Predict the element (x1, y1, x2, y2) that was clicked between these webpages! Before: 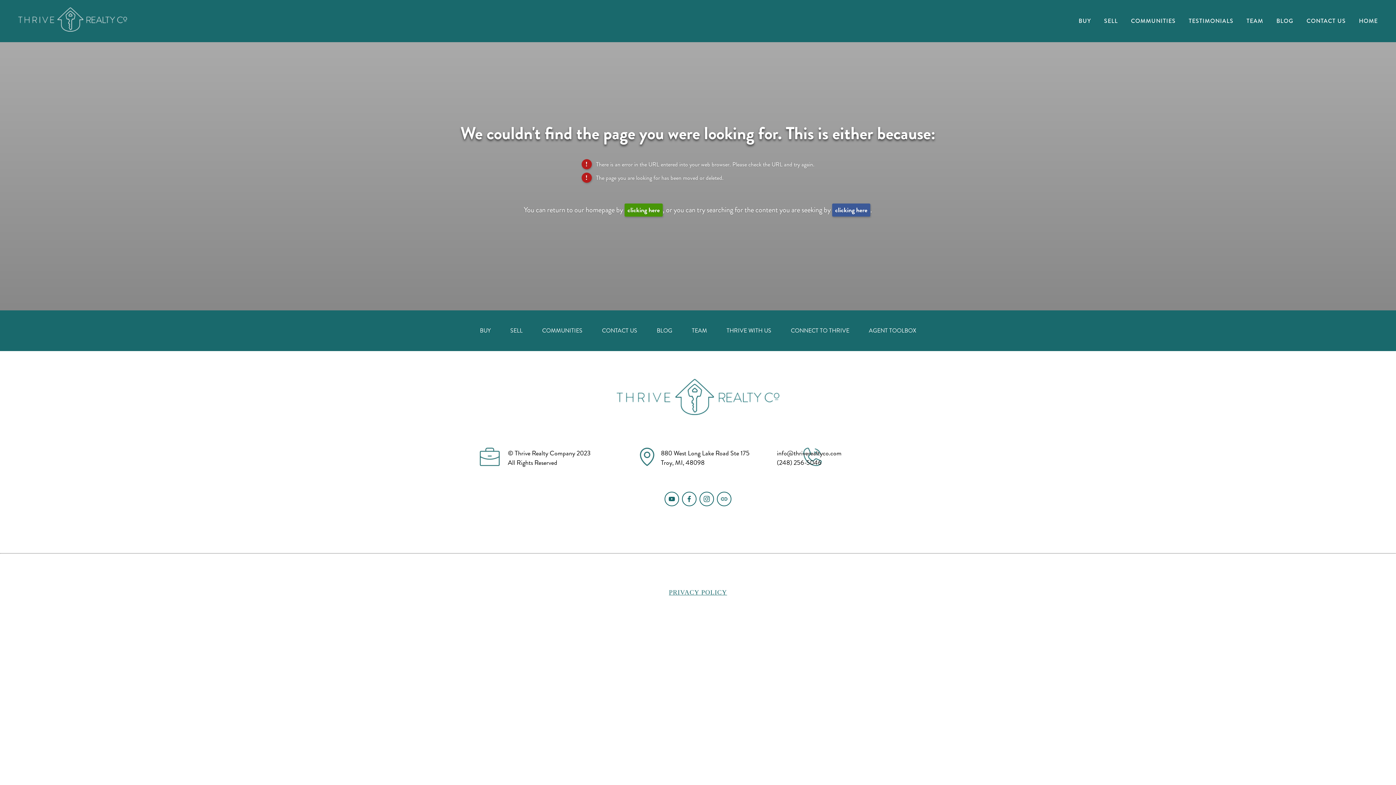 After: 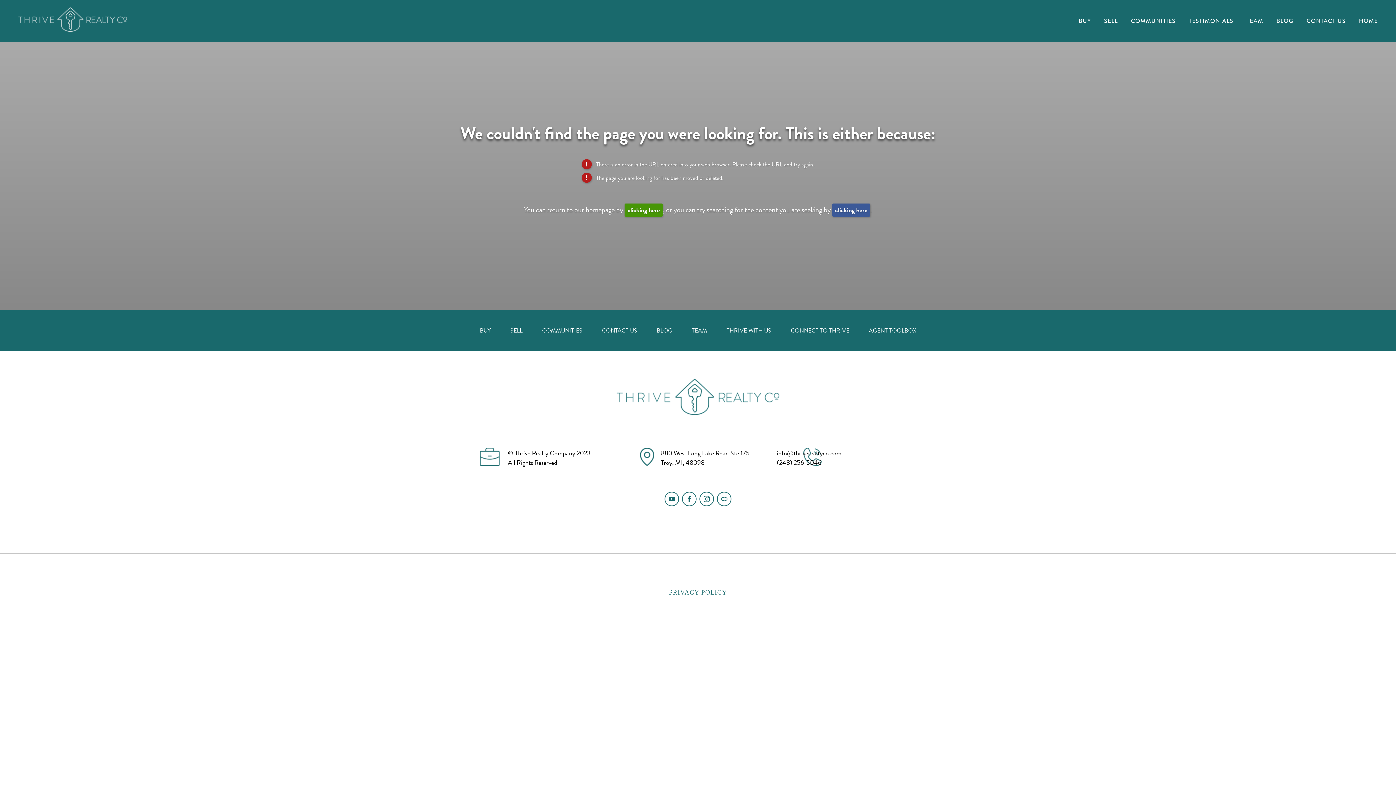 Action: bbox: (678, 530, 731, 538) label: info@thriverealtyco.com